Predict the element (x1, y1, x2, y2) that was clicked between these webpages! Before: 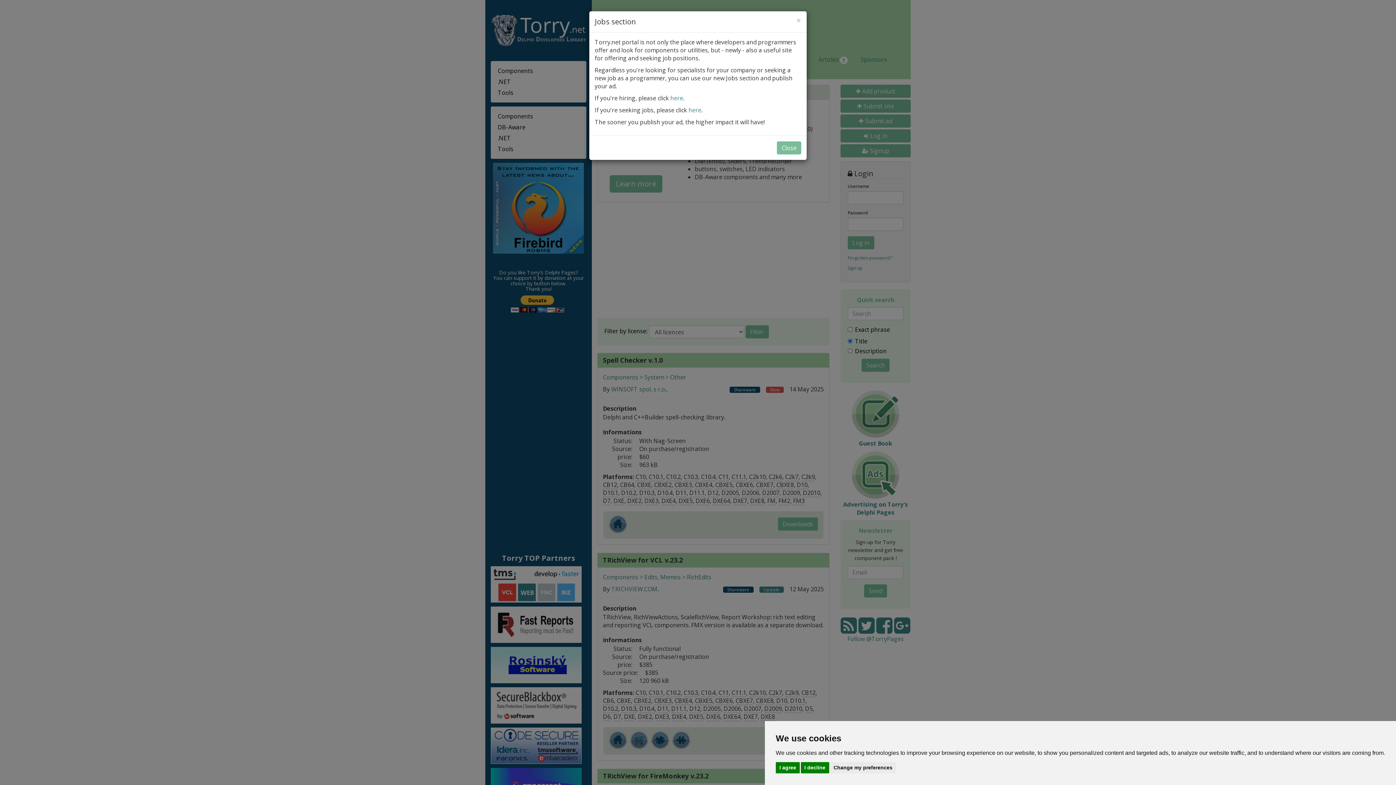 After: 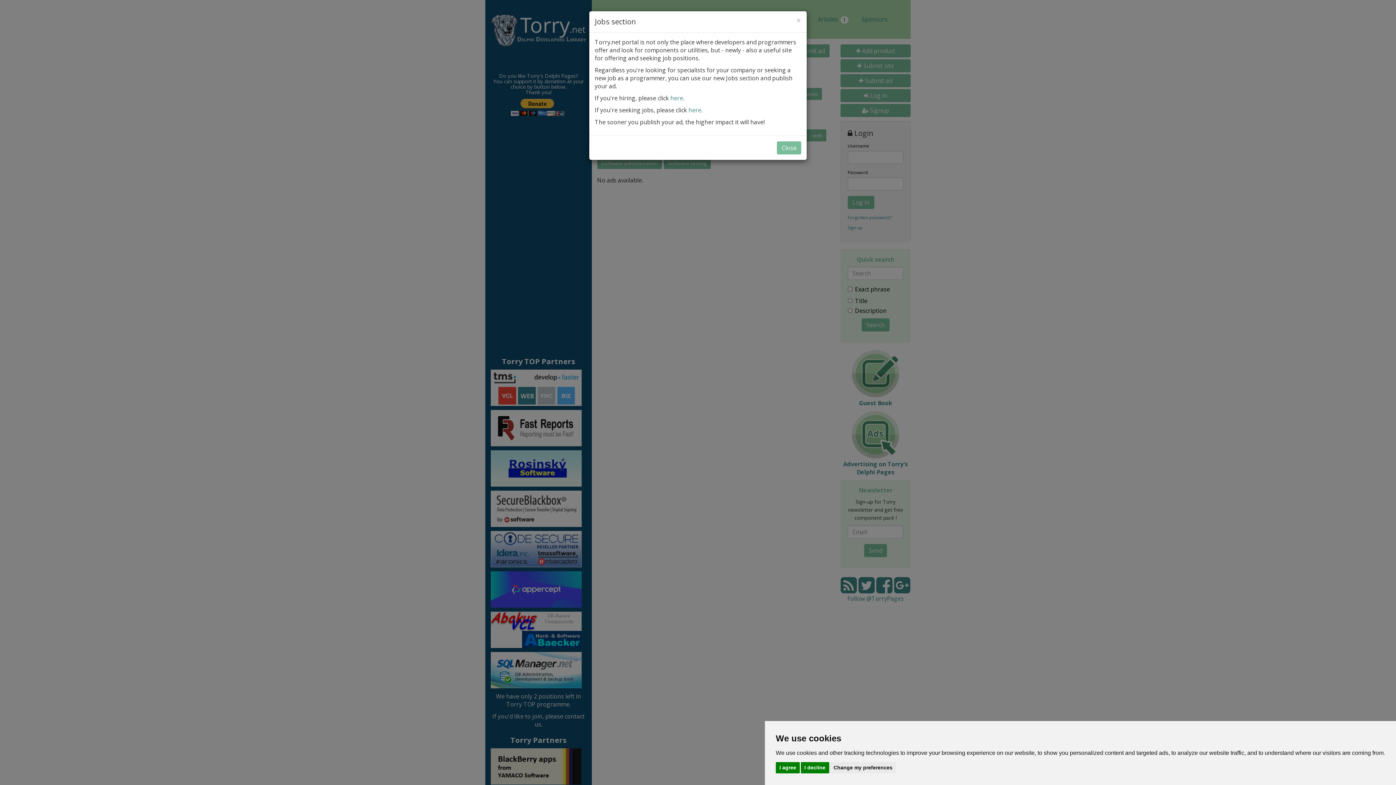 Action: label: here bbox: (688, 106, 701, 114)